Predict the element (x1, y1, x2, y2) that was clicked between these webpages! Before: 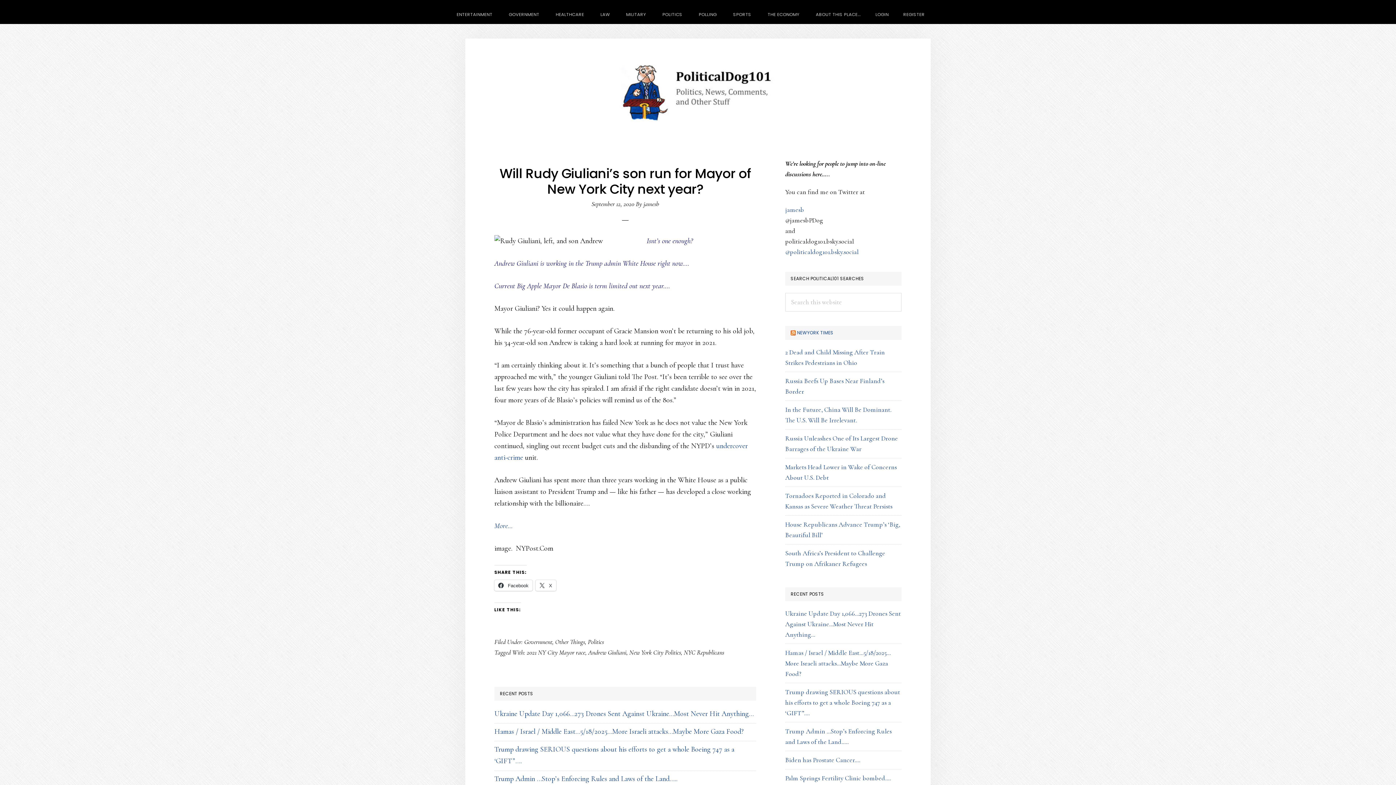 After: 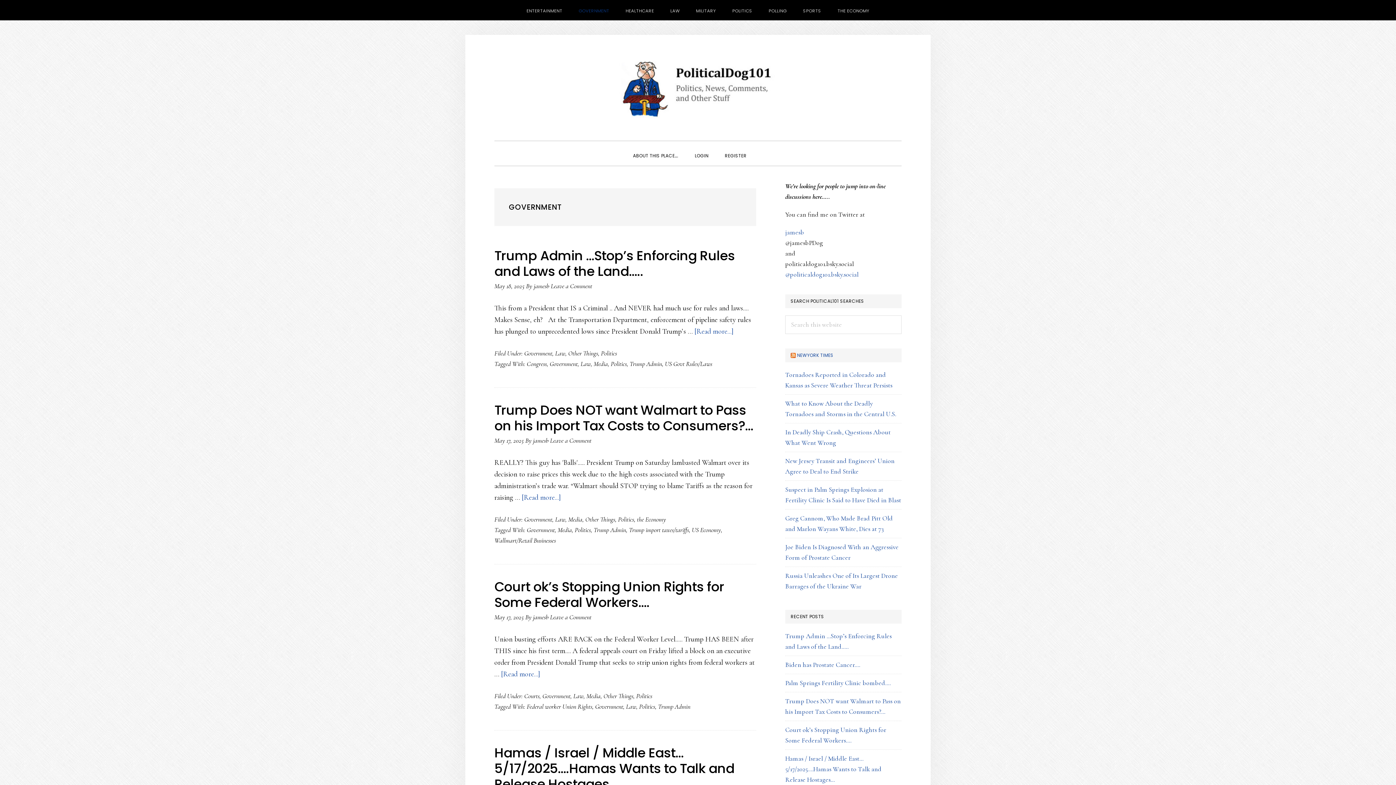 Action: label: GOVERNMENT bbox: (501, 3, 546, 24)